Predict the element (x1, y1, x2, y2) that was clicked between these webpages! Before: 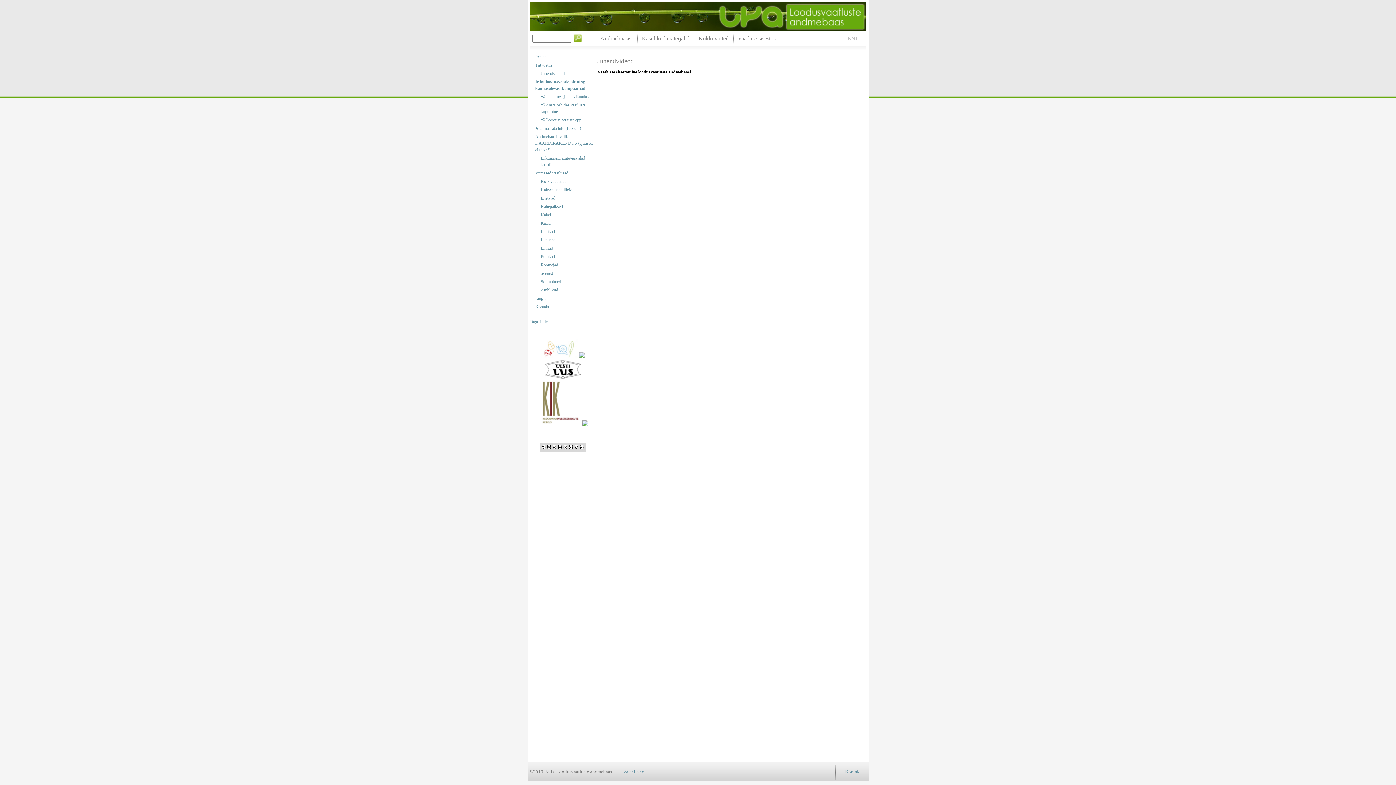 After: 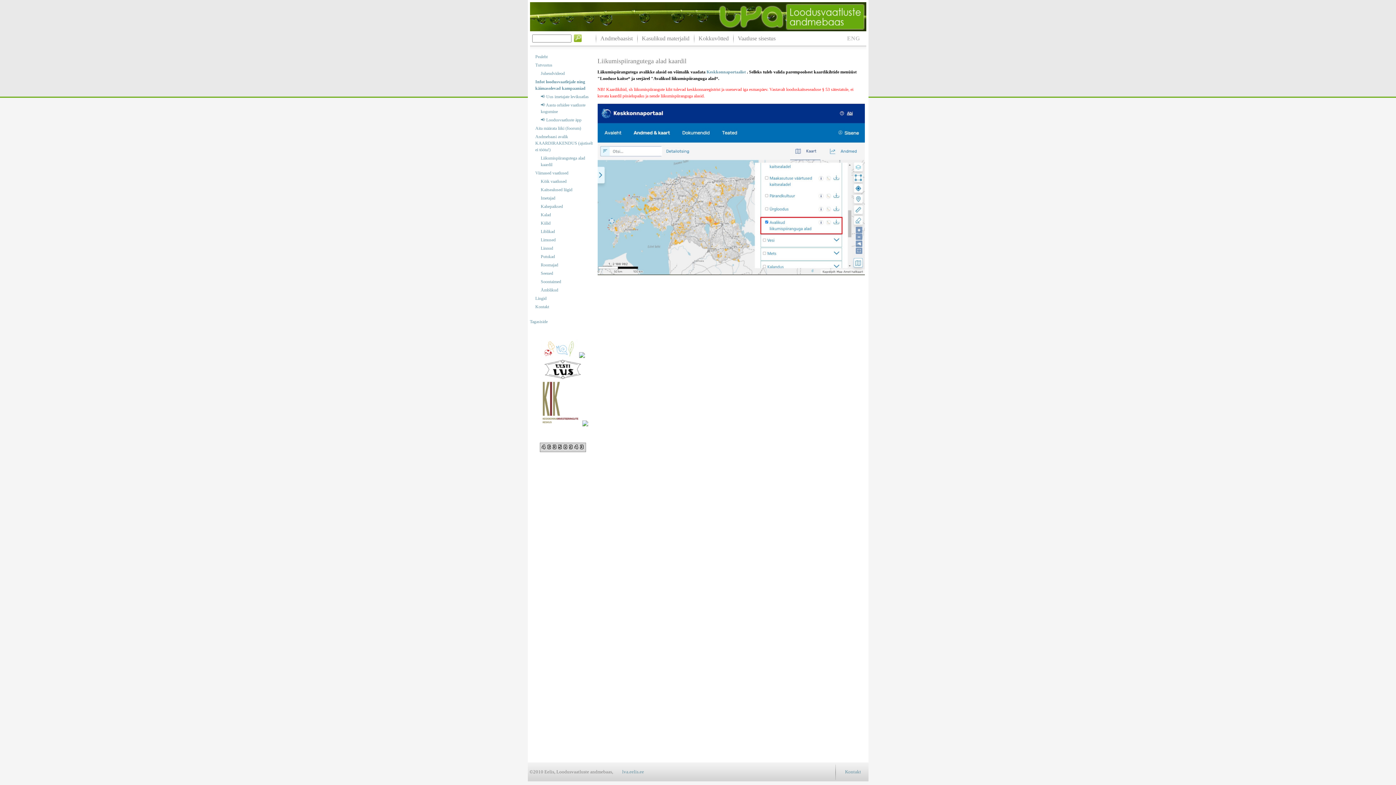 Action: bbox: (540, 154, 594, 168) label: Liikumispiirangutega alad kaardil